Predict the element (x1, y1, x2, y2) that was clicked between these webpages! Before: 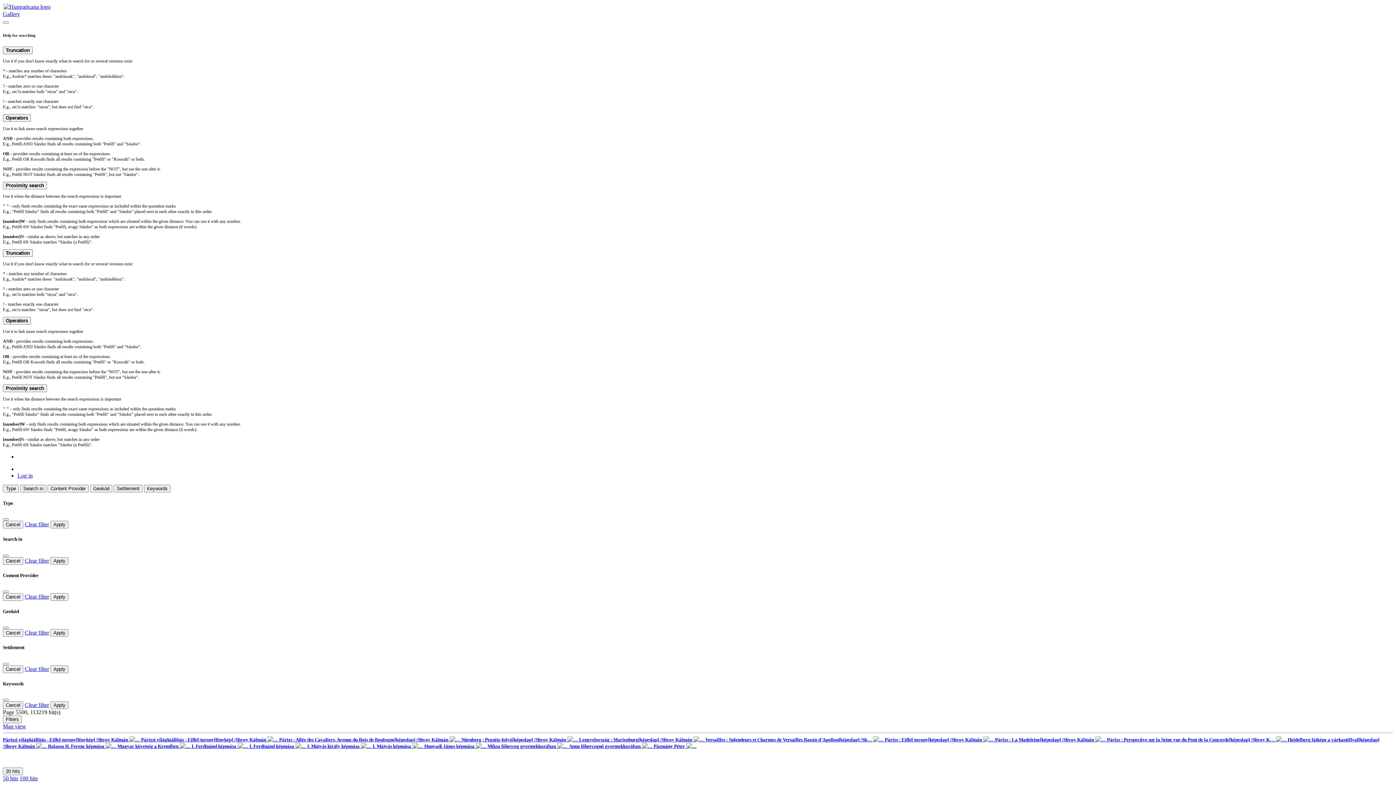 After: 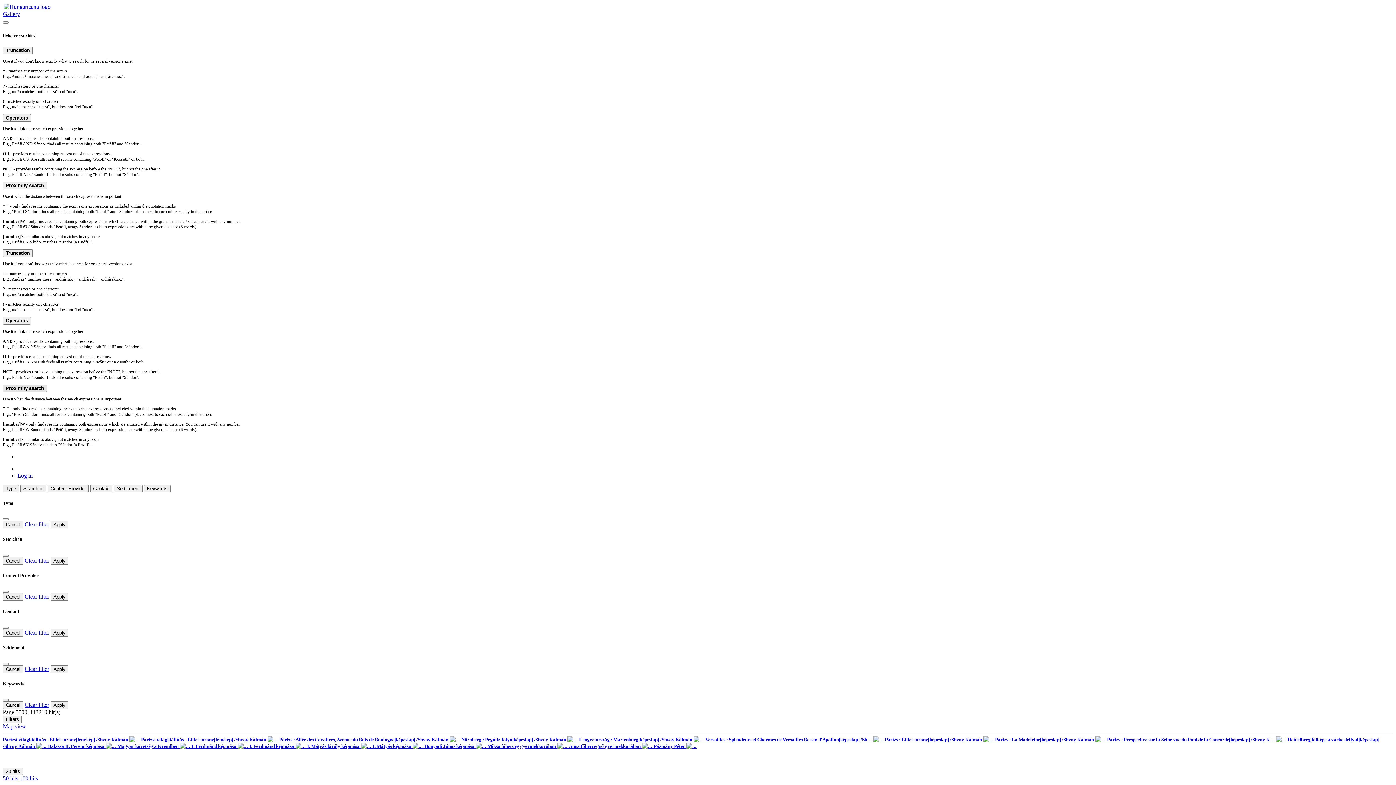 Action: label: Proximity search bbox: (2, 384, 46, 392)